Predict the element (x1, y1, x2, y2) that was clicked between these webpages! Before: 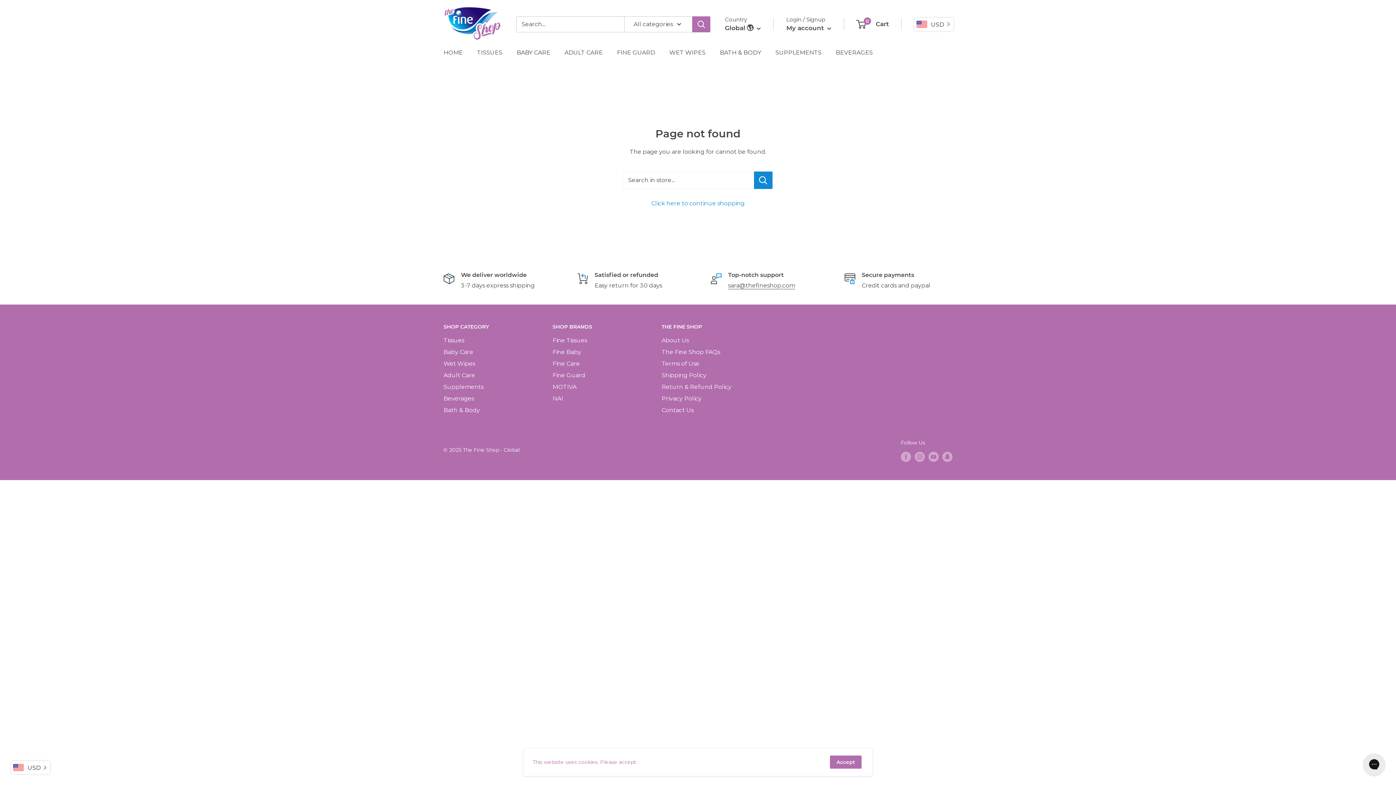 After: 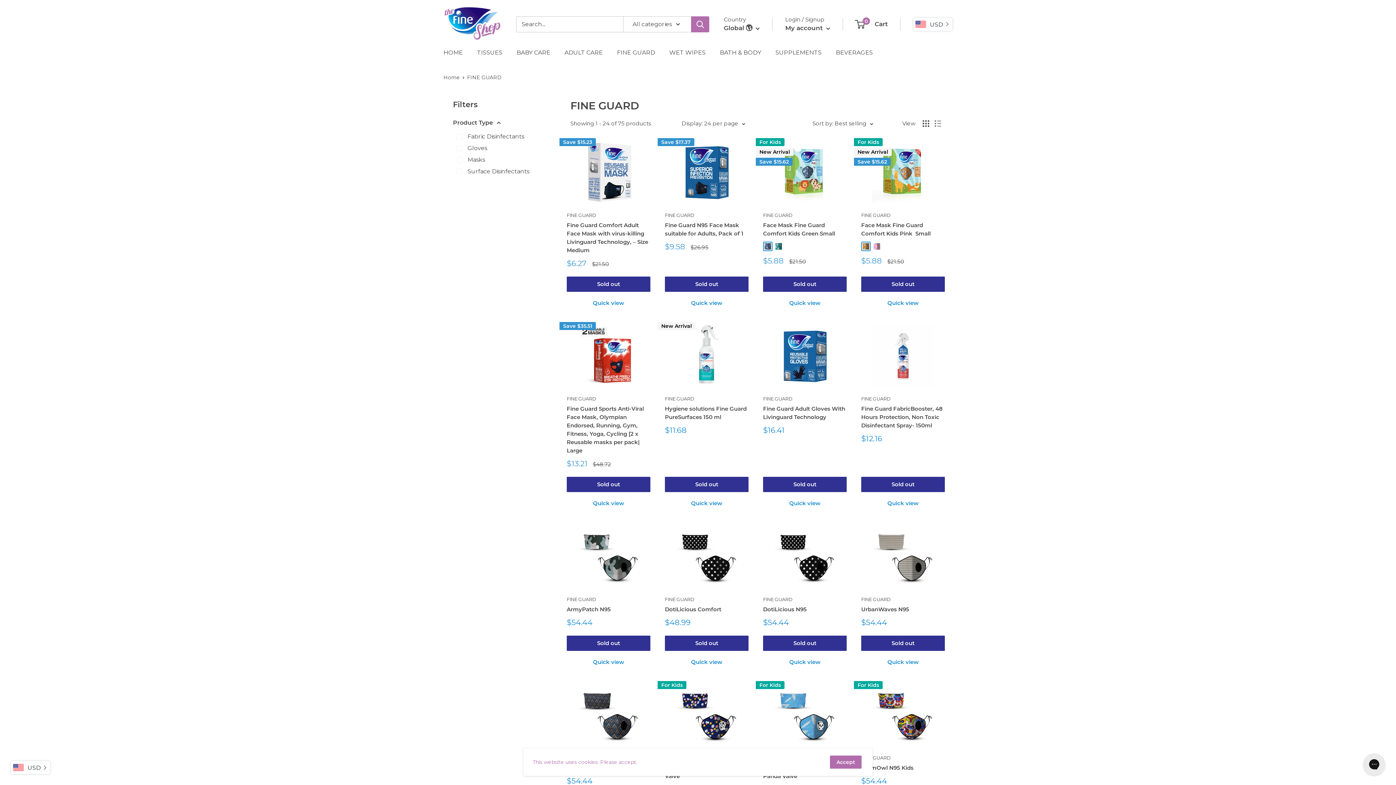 Action: bbox: (617, 47, 655, 57) label: FINE GUARD